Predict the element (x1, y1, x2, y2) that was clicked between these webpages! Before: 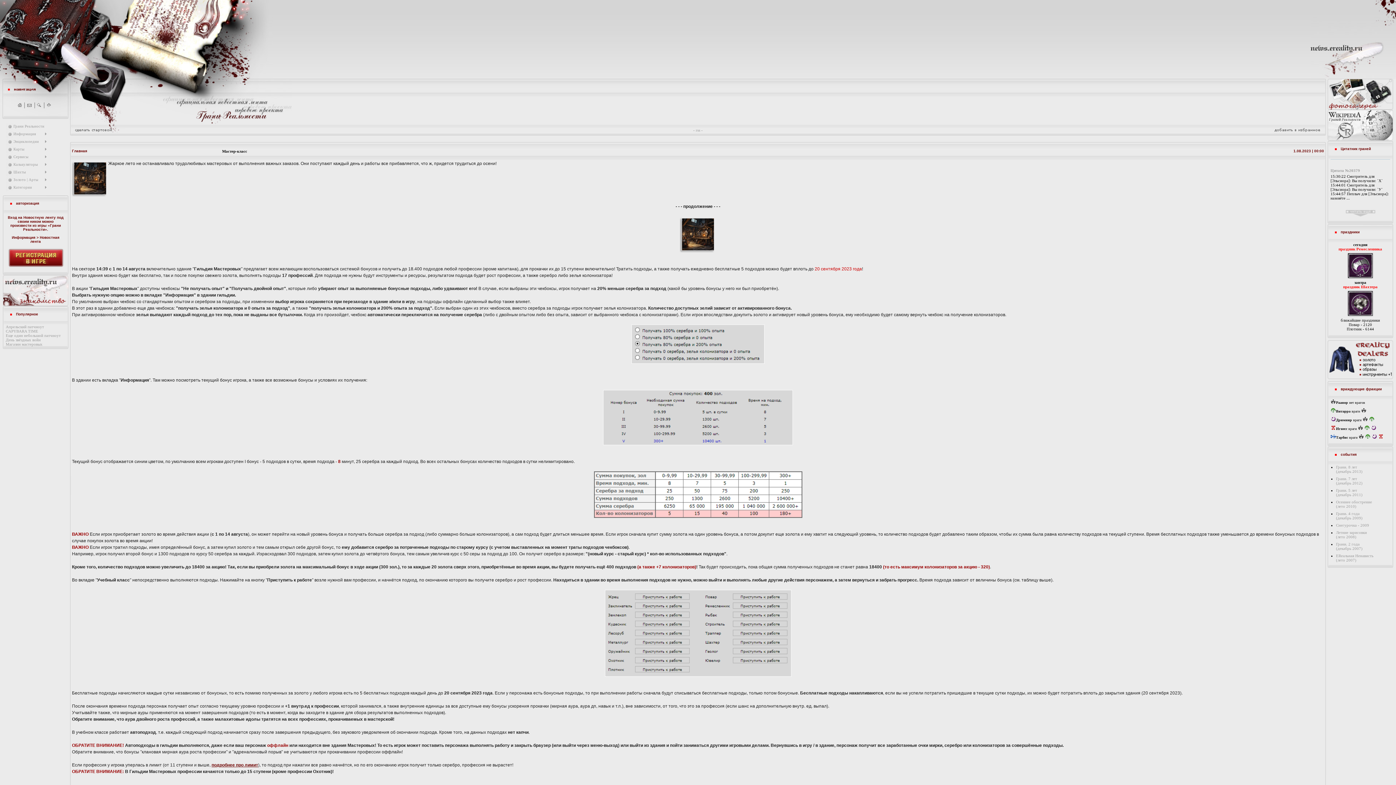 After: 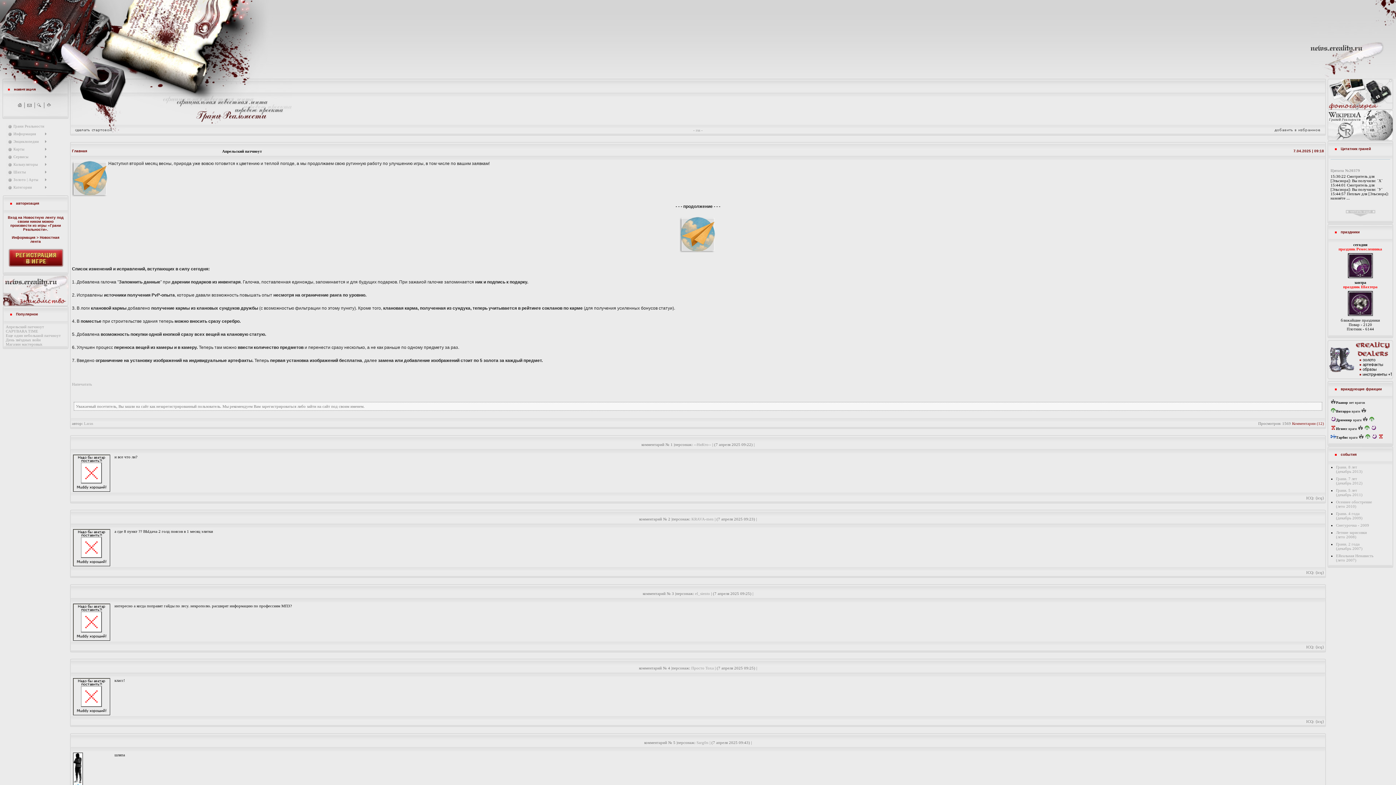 Action: label: Апрельский патчноут bbox: (5, 324, 44, 329)